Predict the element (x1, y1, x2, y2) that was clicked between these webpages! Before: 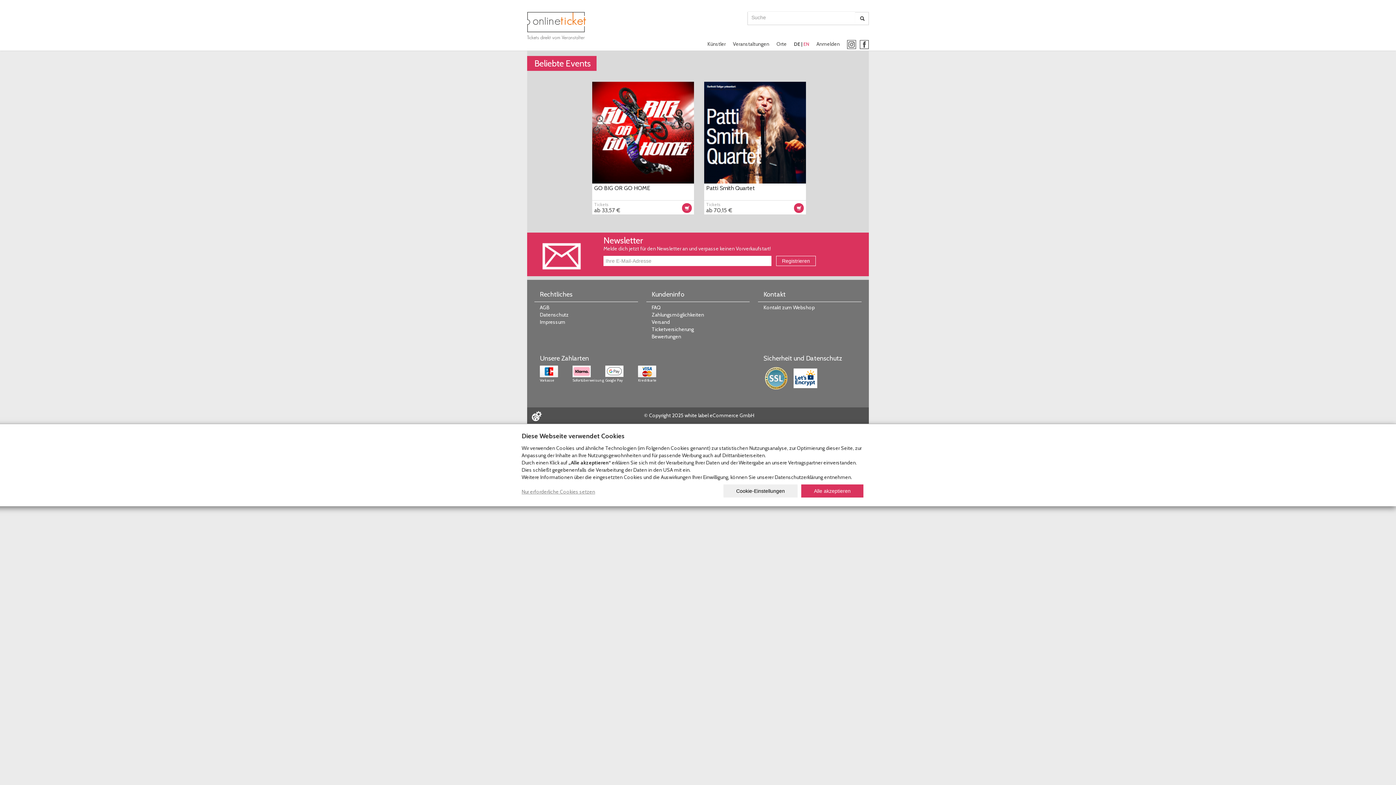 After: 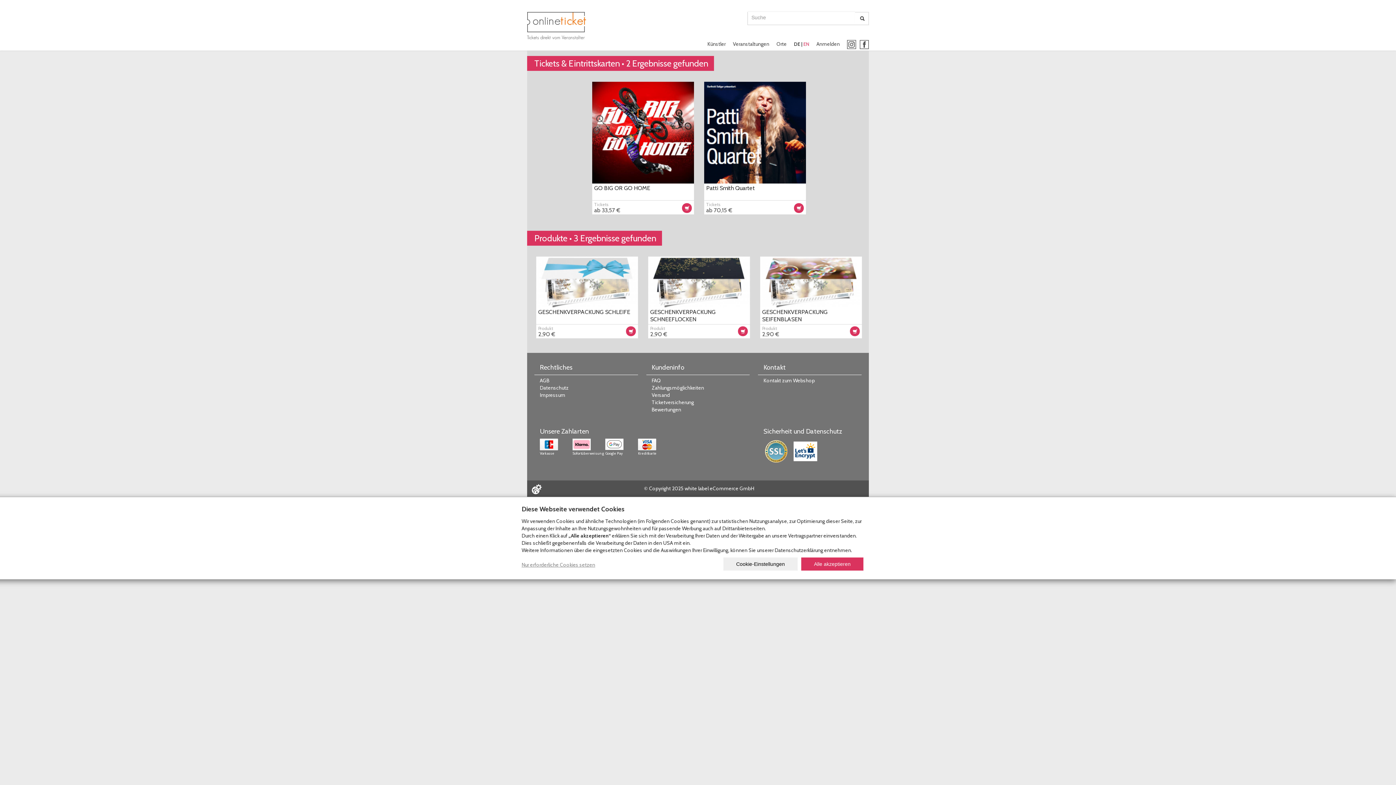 Action: bbox: (856, 12, 868, 24)